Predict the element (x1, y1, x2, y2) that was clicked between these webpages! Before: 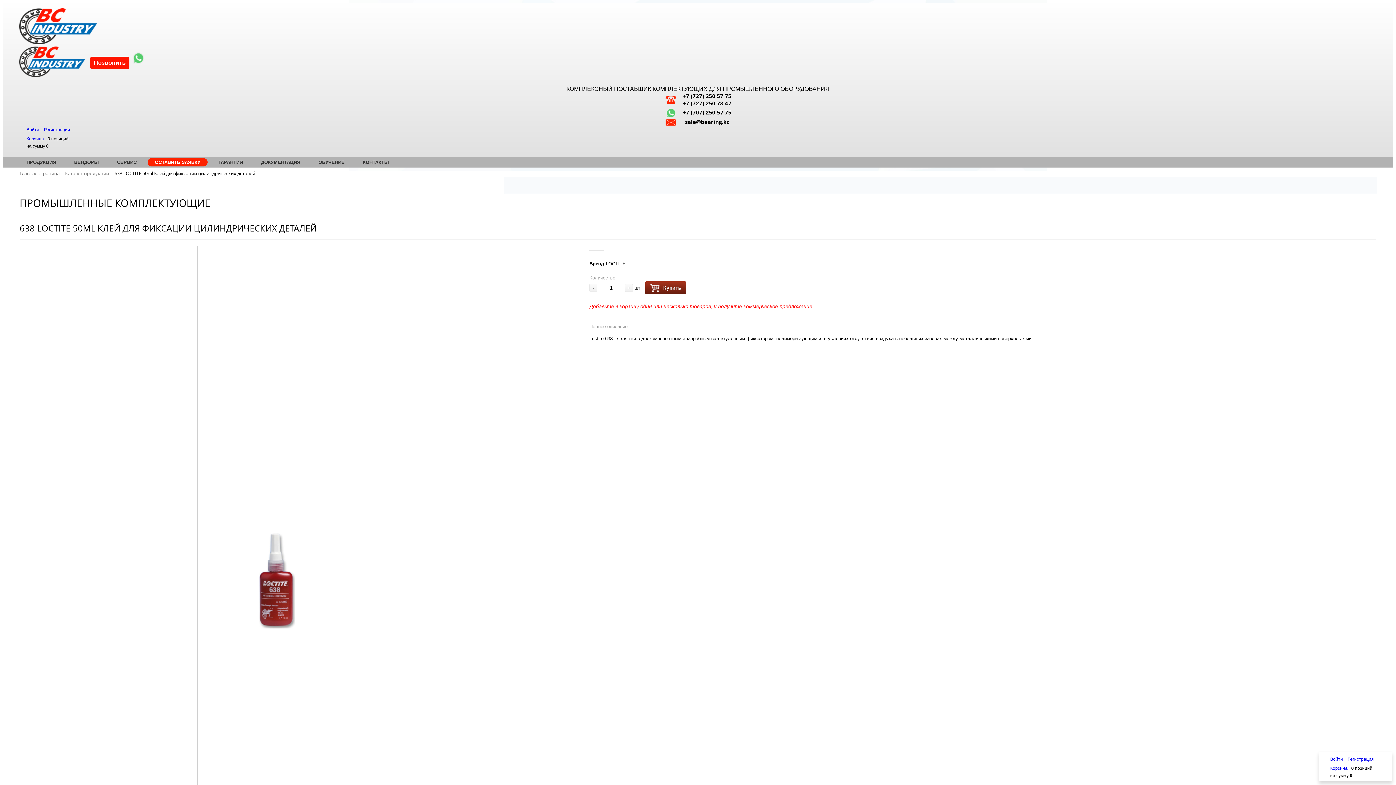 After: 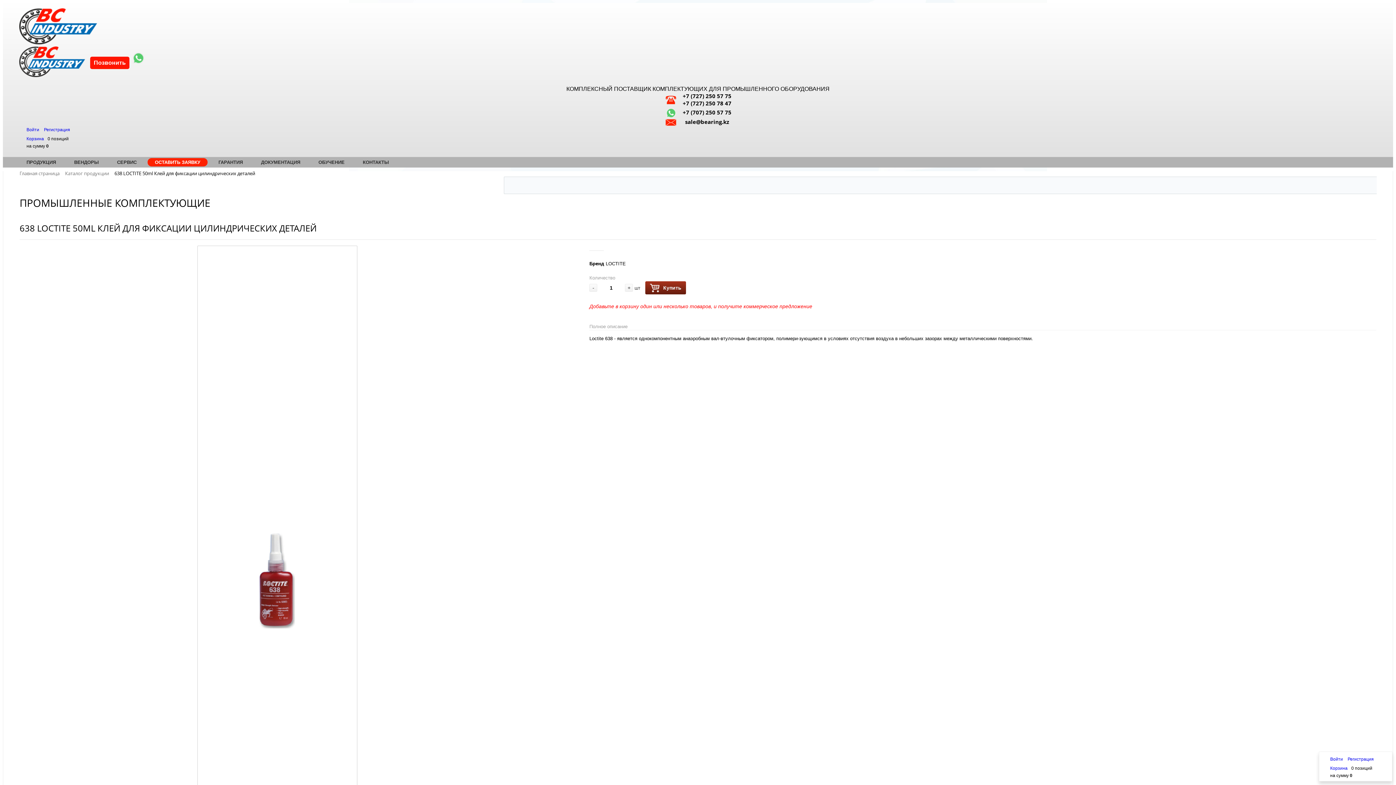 Action: bbox: (132, 59, 144, 65)